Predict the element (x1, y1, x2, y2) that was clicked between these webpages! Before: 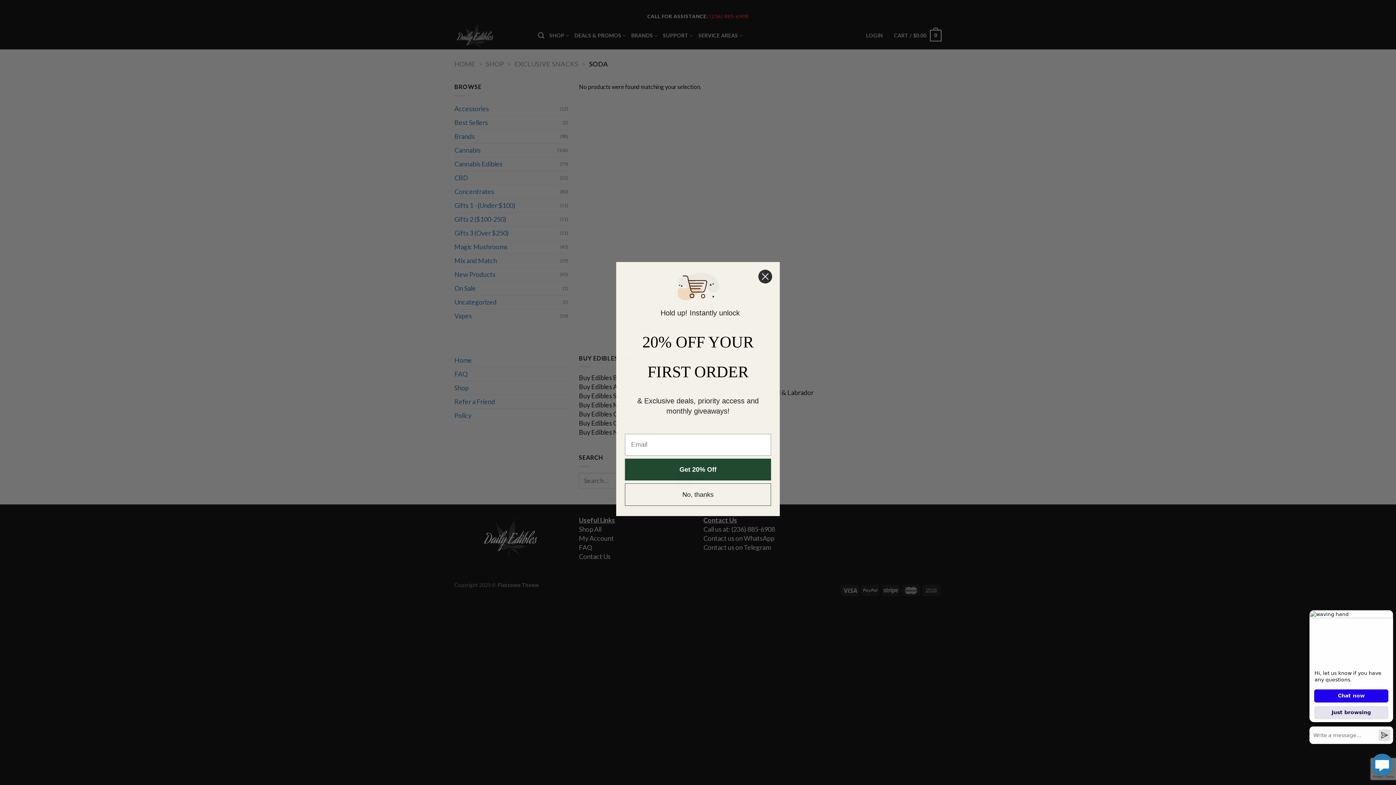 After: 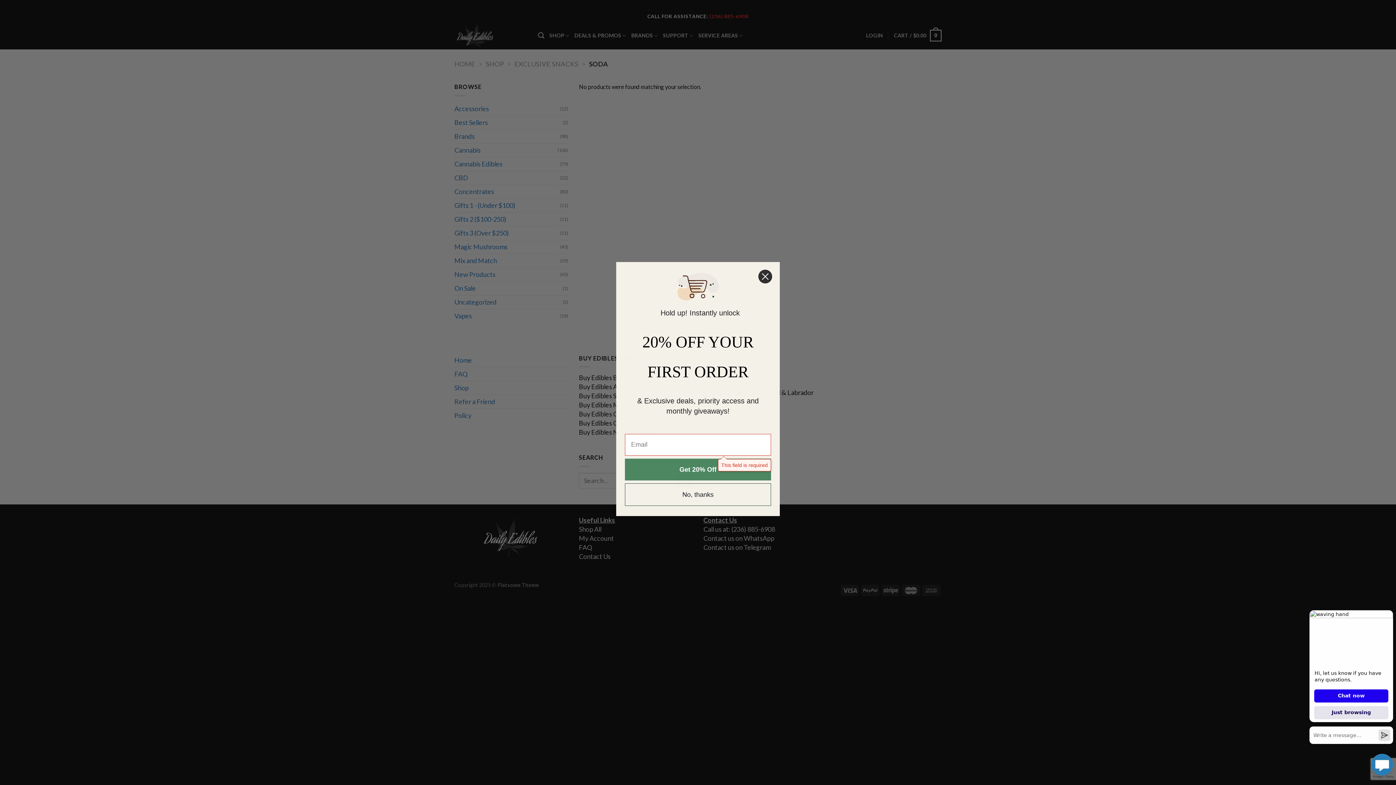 Action: label: Get 20% Off bbox: (625, 458, 771, 480)